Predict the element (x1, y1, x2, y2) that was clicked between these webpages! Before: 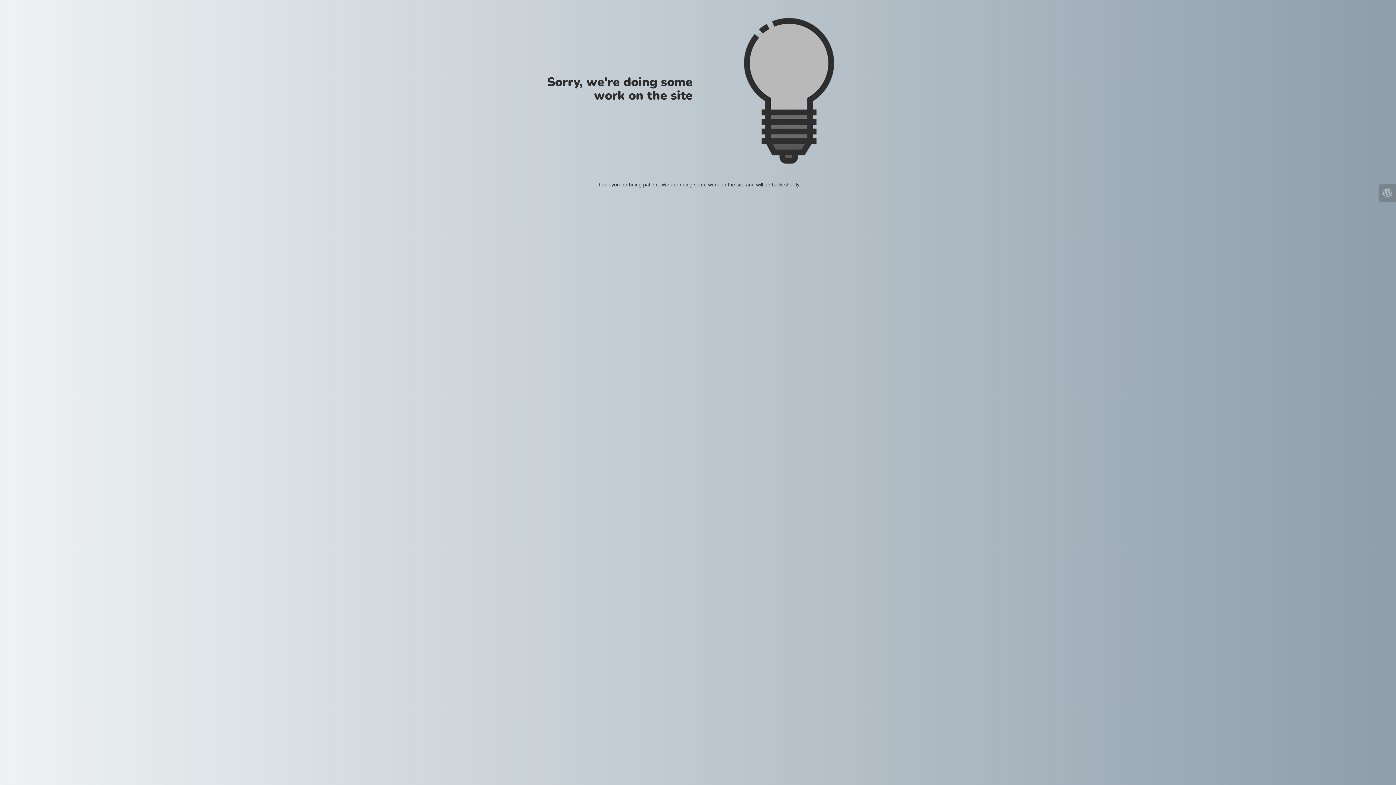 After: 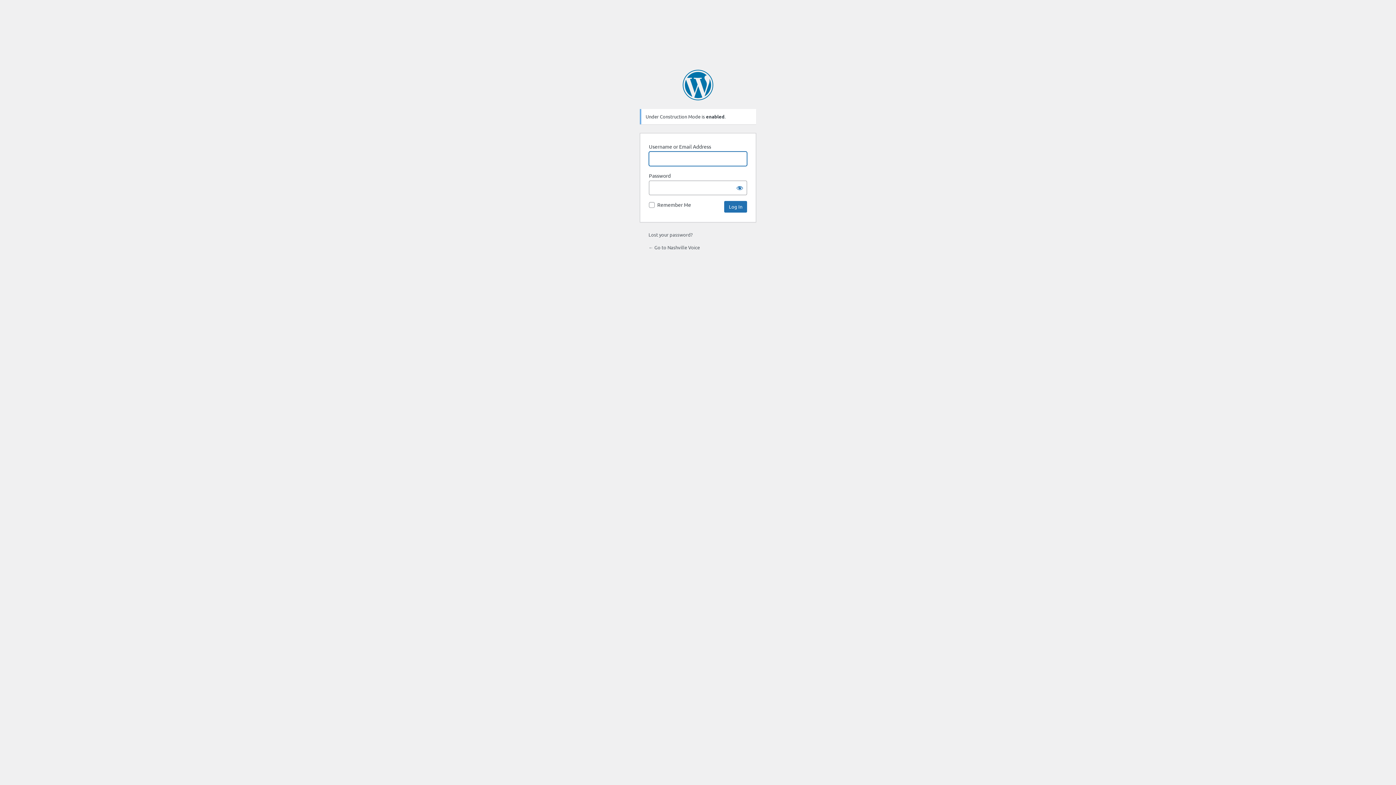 Action: bbox: (1378, 184, 1396, 201)